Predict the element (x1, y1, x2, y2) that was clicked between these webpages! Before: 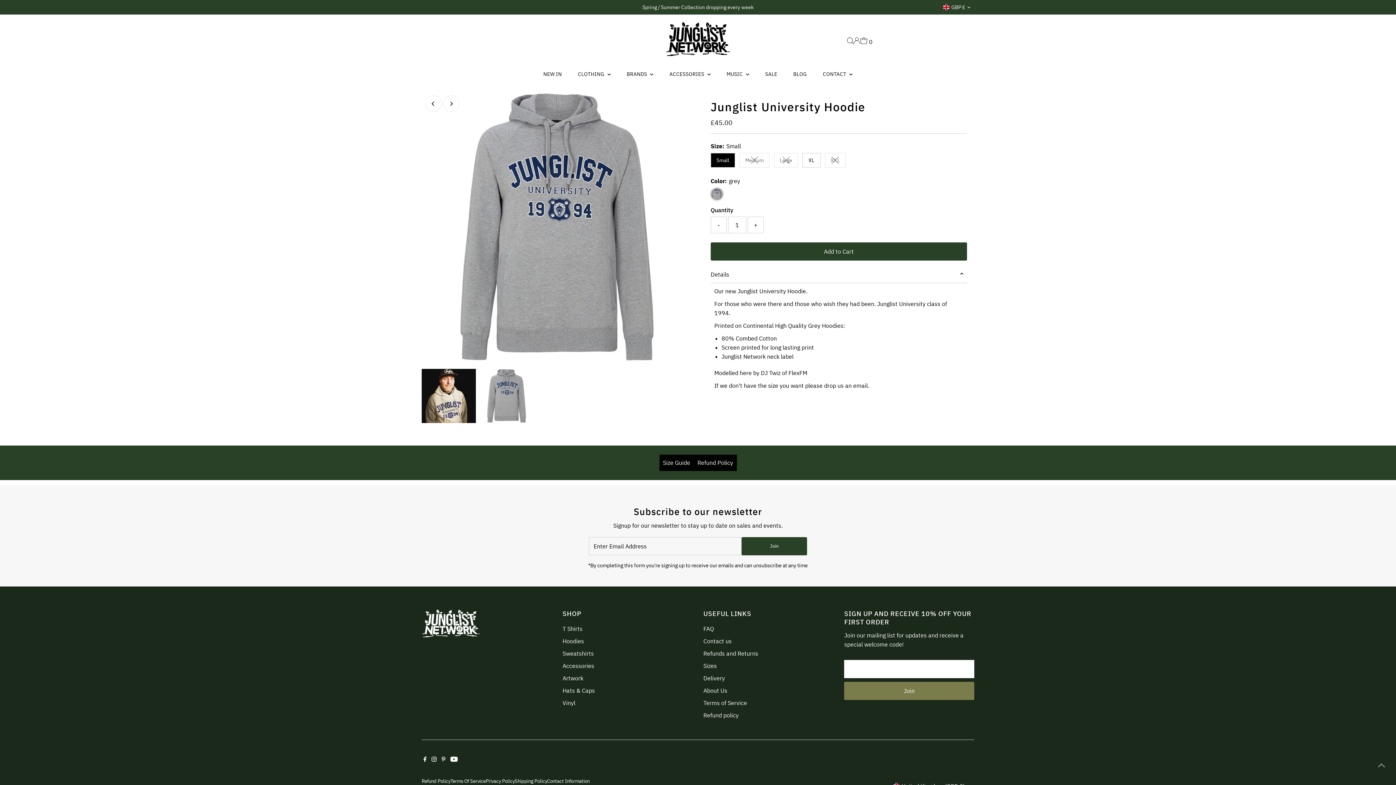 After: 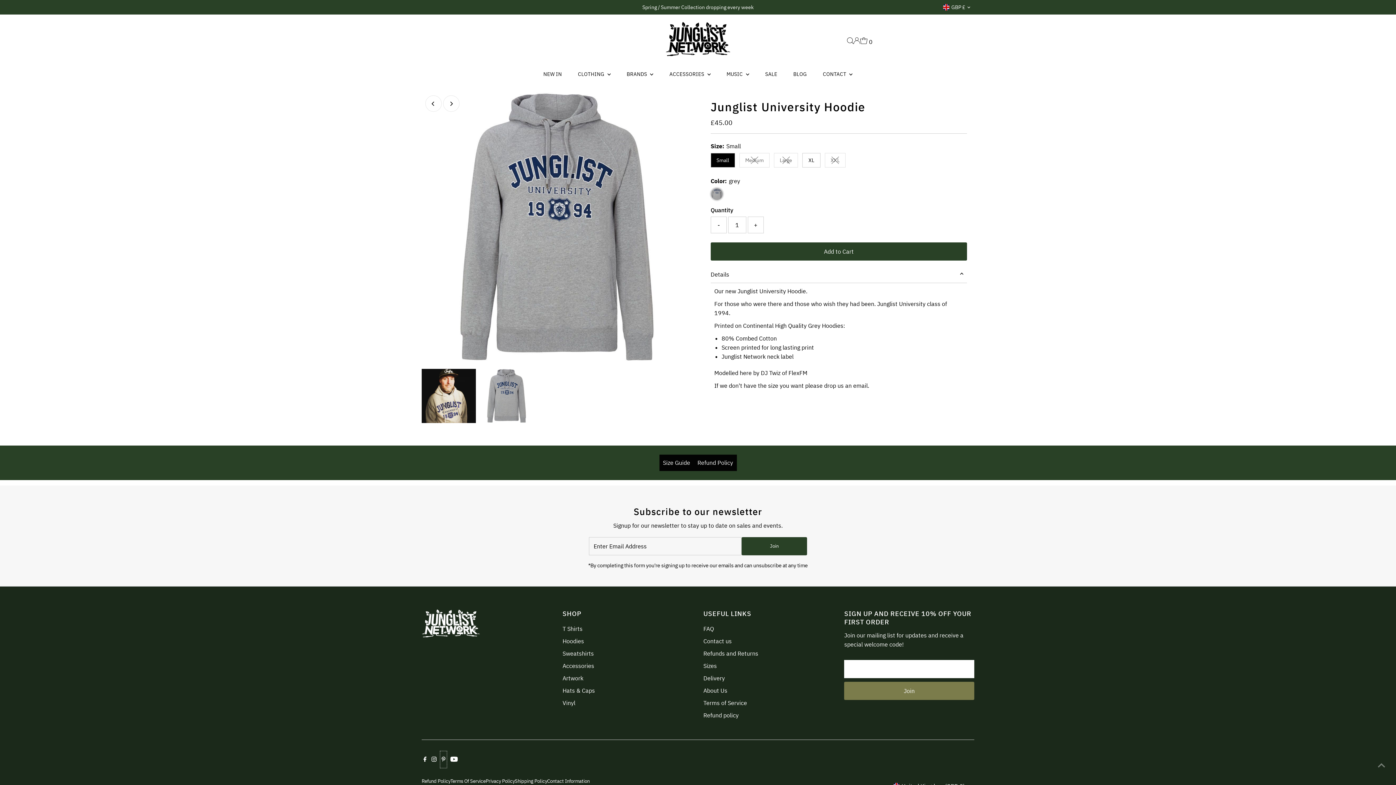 Action: bbox: (439, 751, 447, 768) label: Pinterest